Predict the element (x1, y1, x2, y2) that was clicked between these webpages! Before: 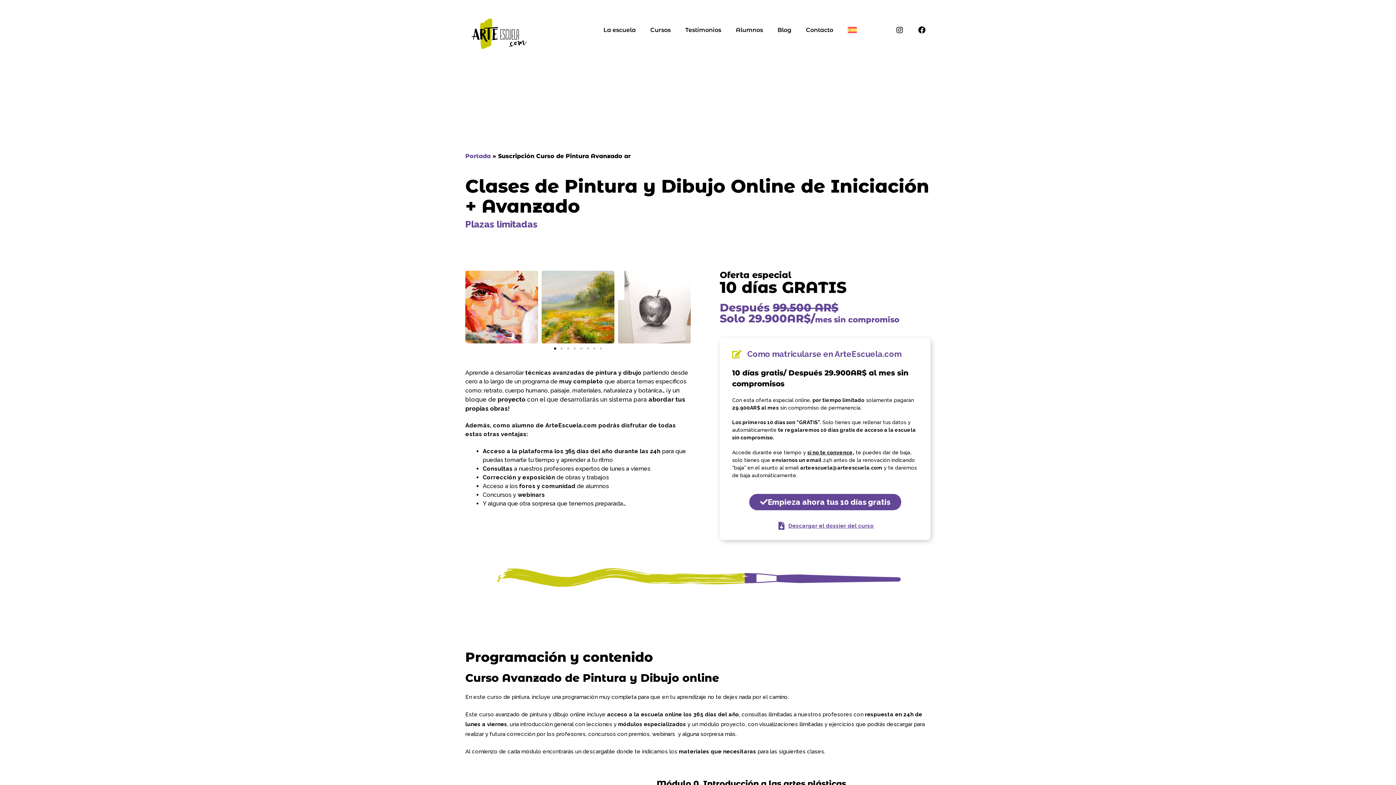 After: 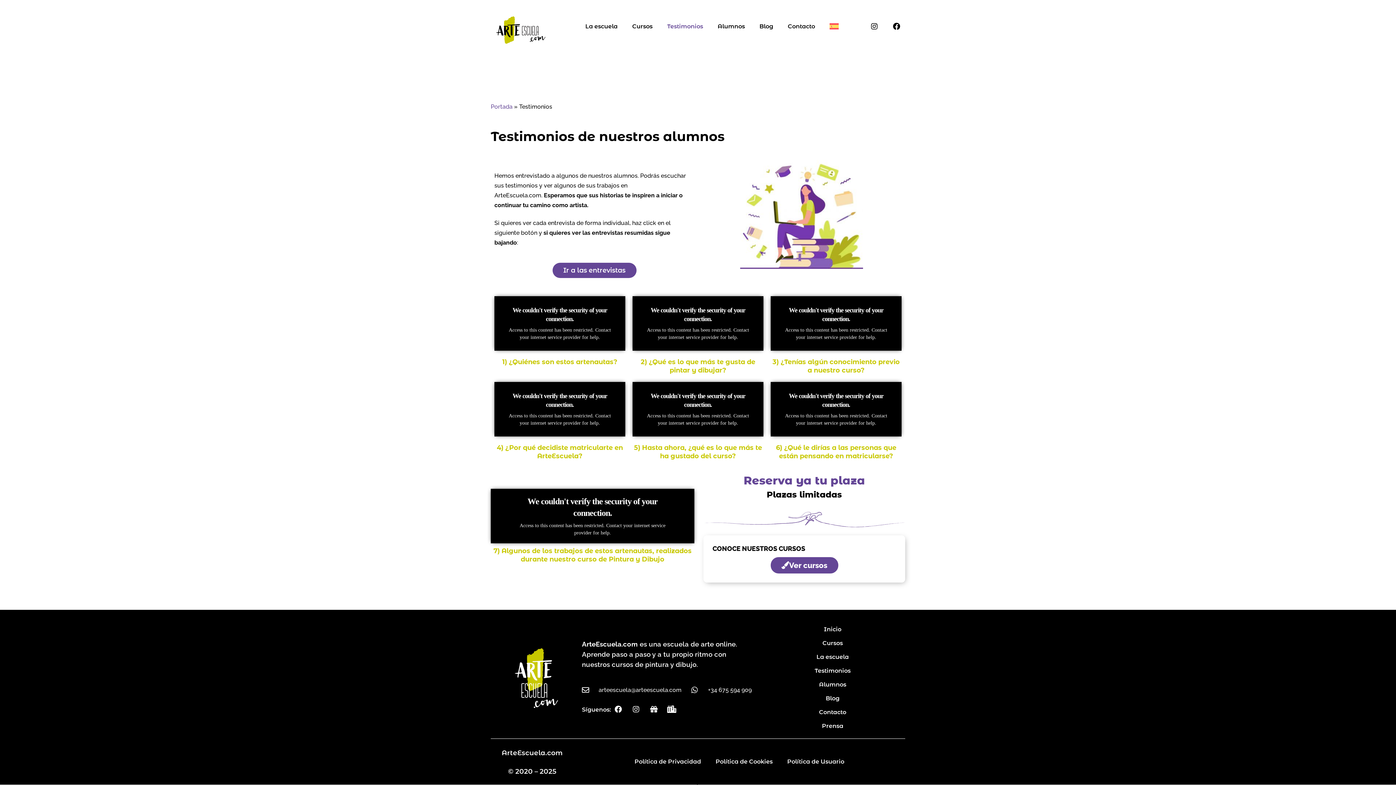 Action: bbox: (678, 26, 728, 33) label: Testimonios